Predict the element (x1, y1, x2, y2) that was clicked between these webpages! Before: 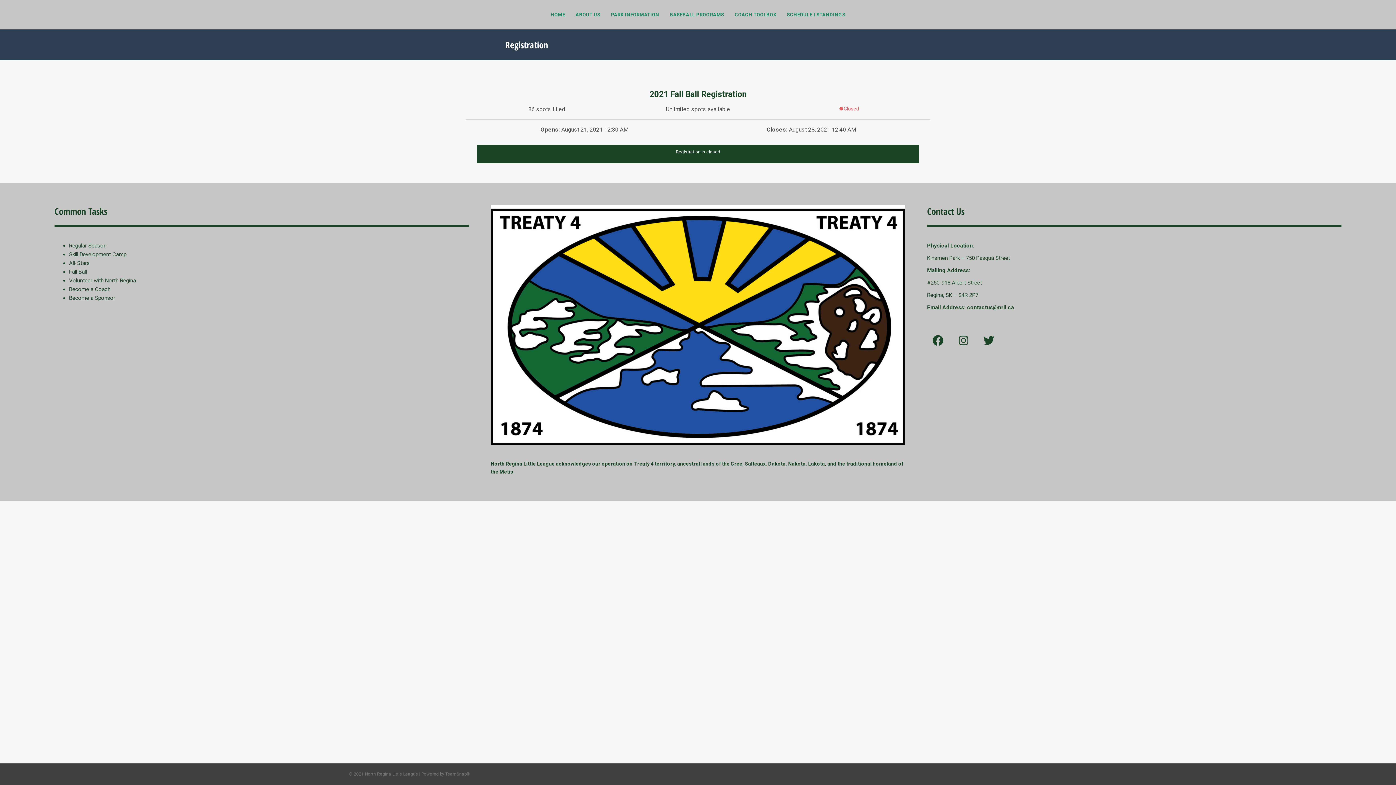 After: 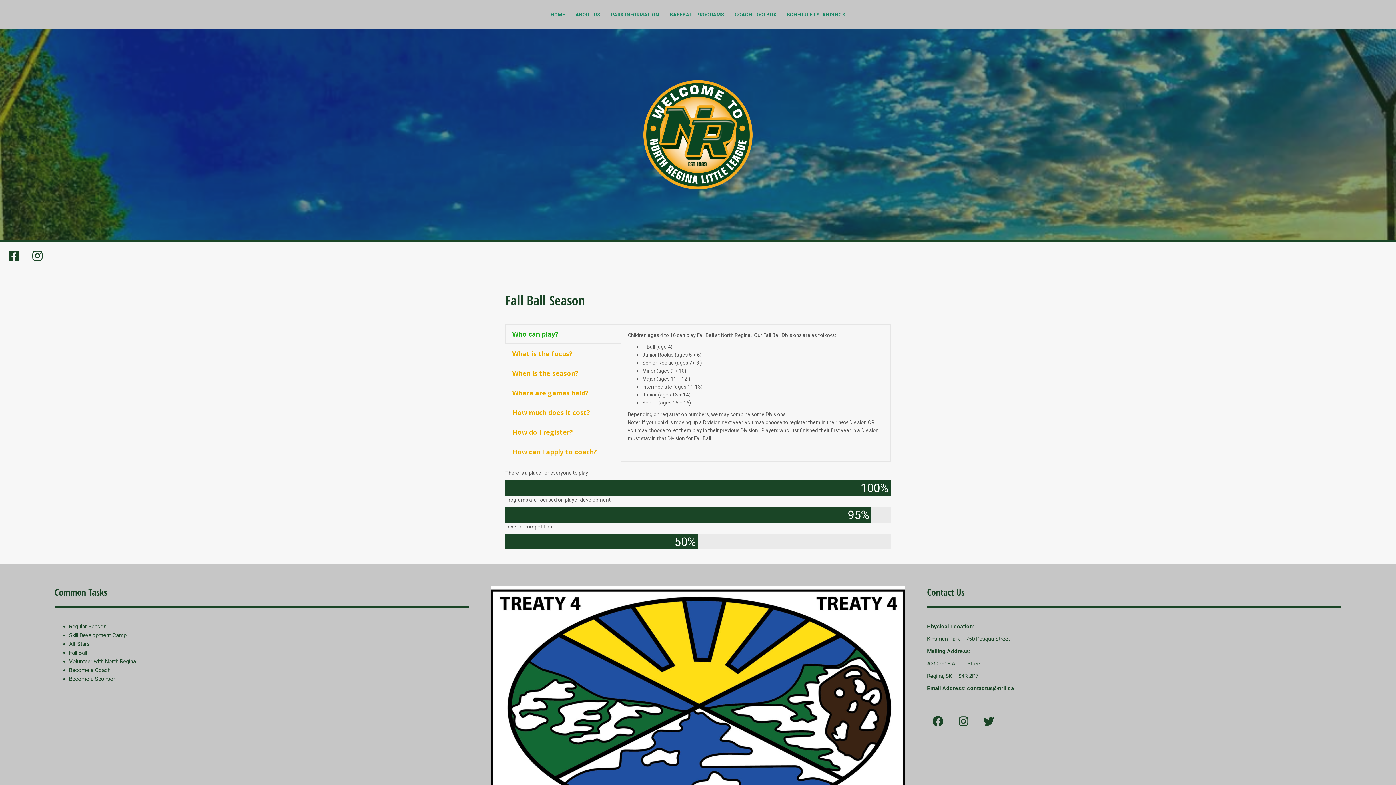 Action: label: Fall Ball bbox: (69, 268, 86, 275)